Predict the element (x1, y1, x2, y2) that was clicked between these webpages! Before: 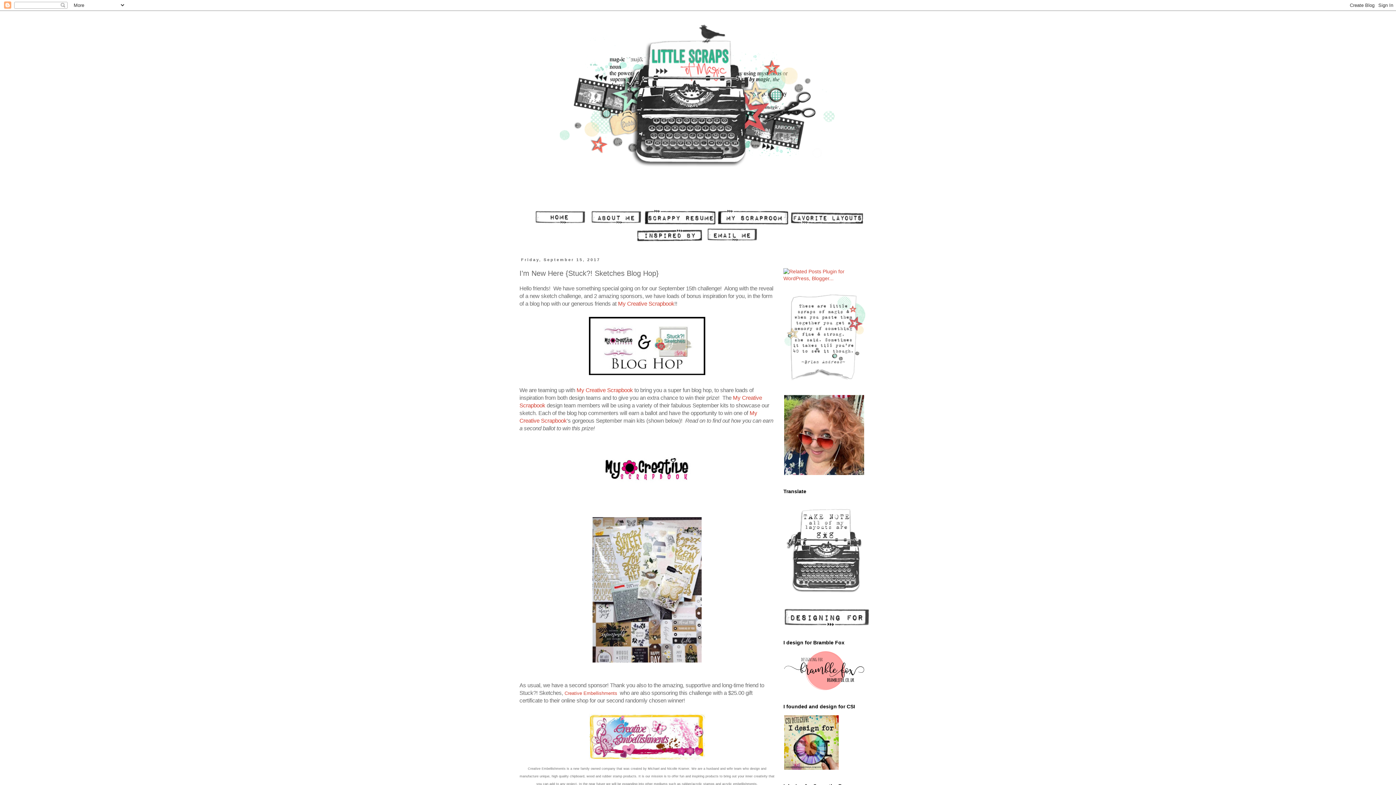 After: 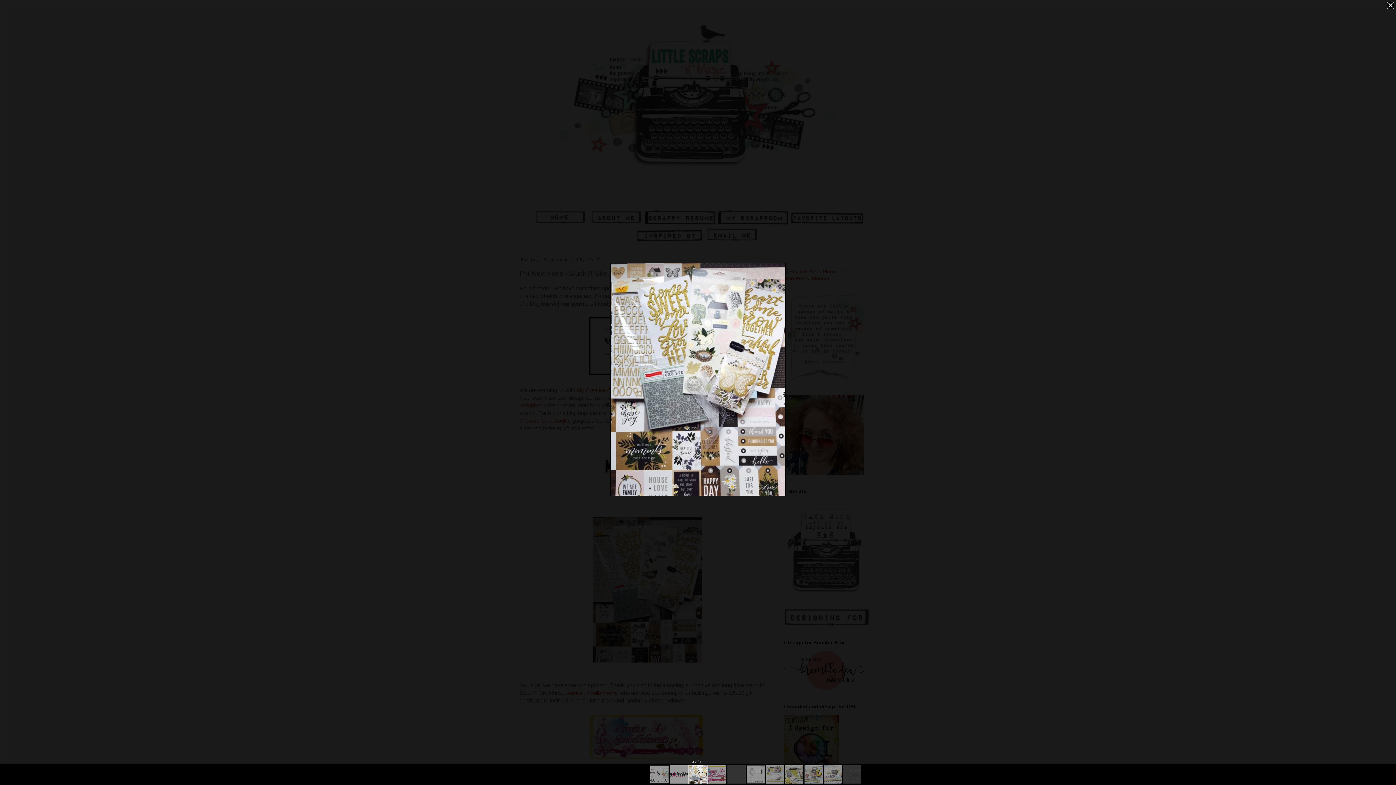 Action: bbox: (590, 659, 703, 665)